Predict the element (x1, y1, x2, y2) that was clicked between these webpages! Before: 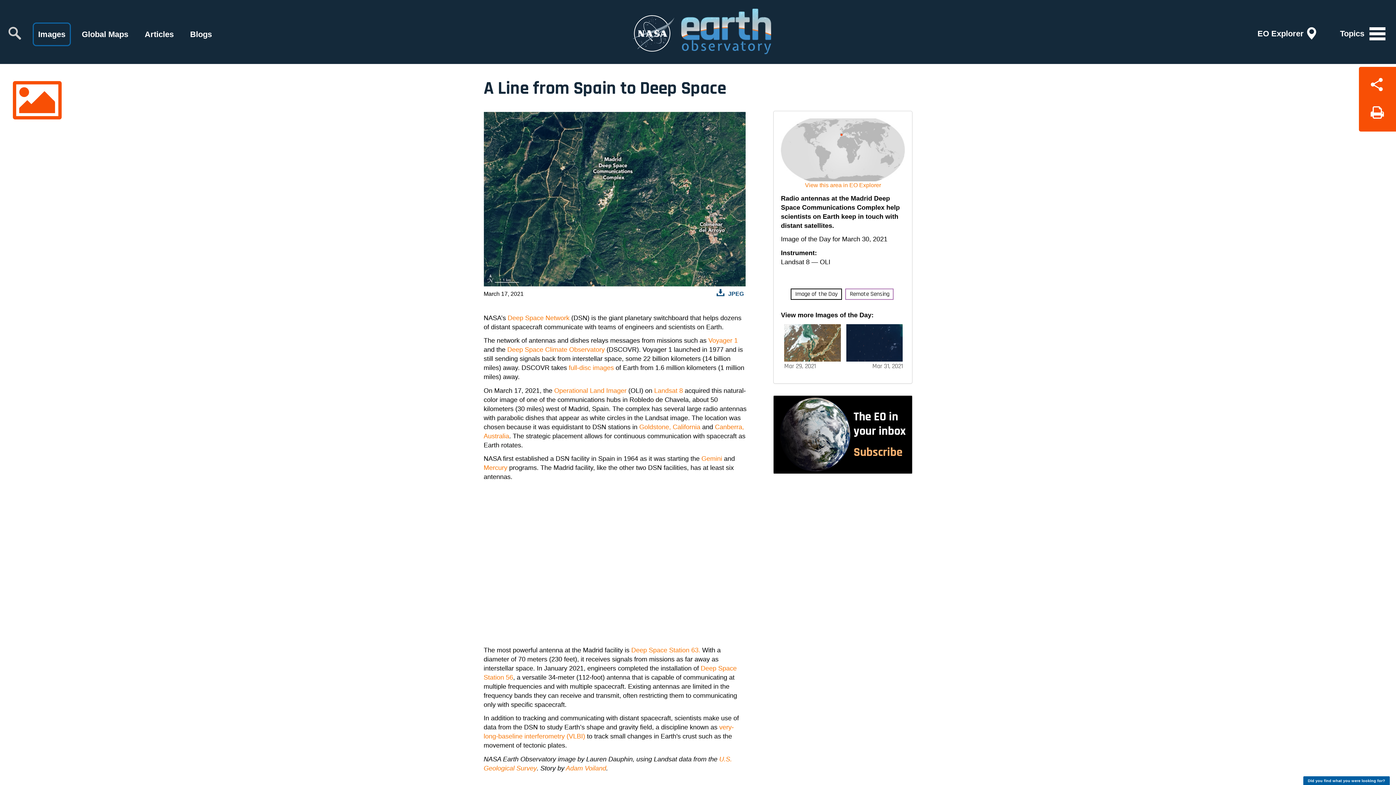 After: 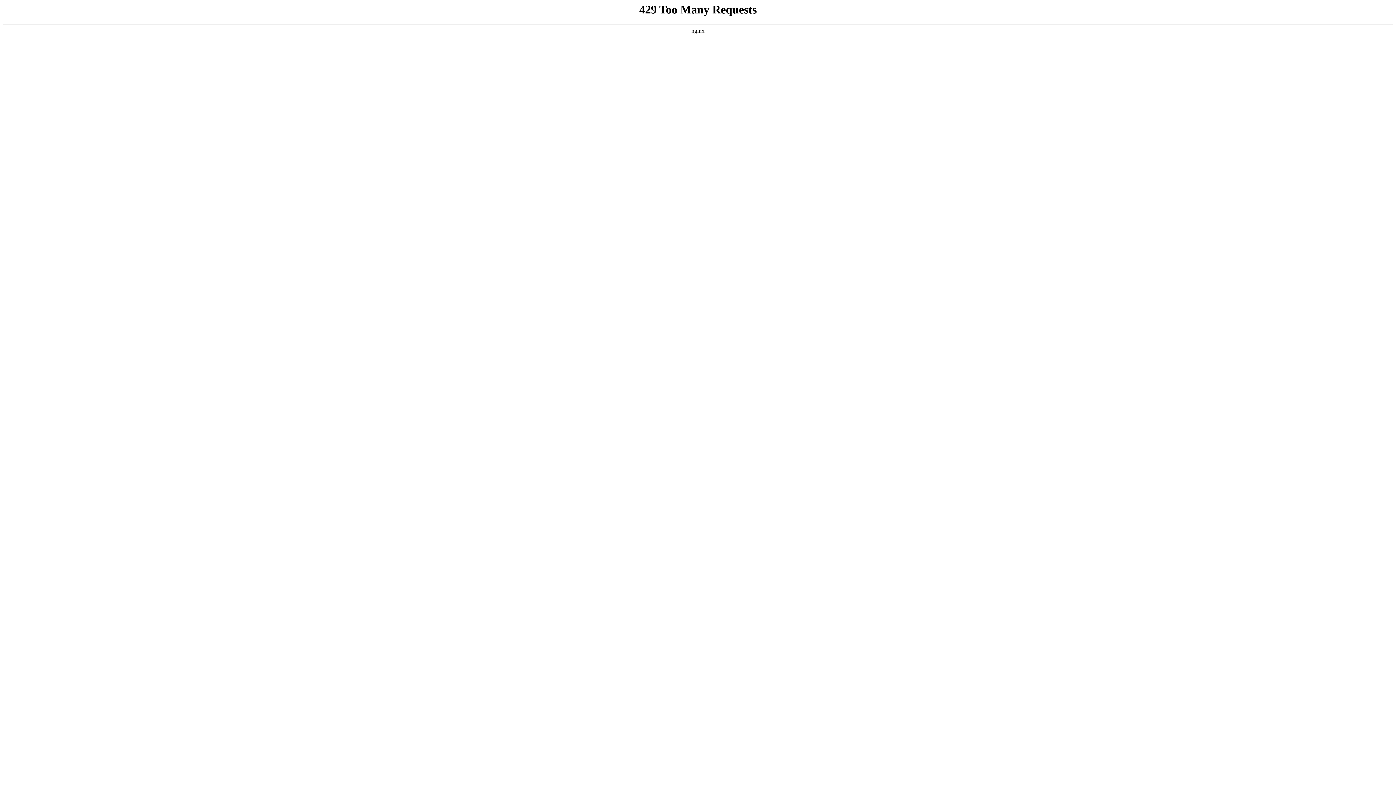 Action: label: Gemini bbox: (701, 455, 722, 462)